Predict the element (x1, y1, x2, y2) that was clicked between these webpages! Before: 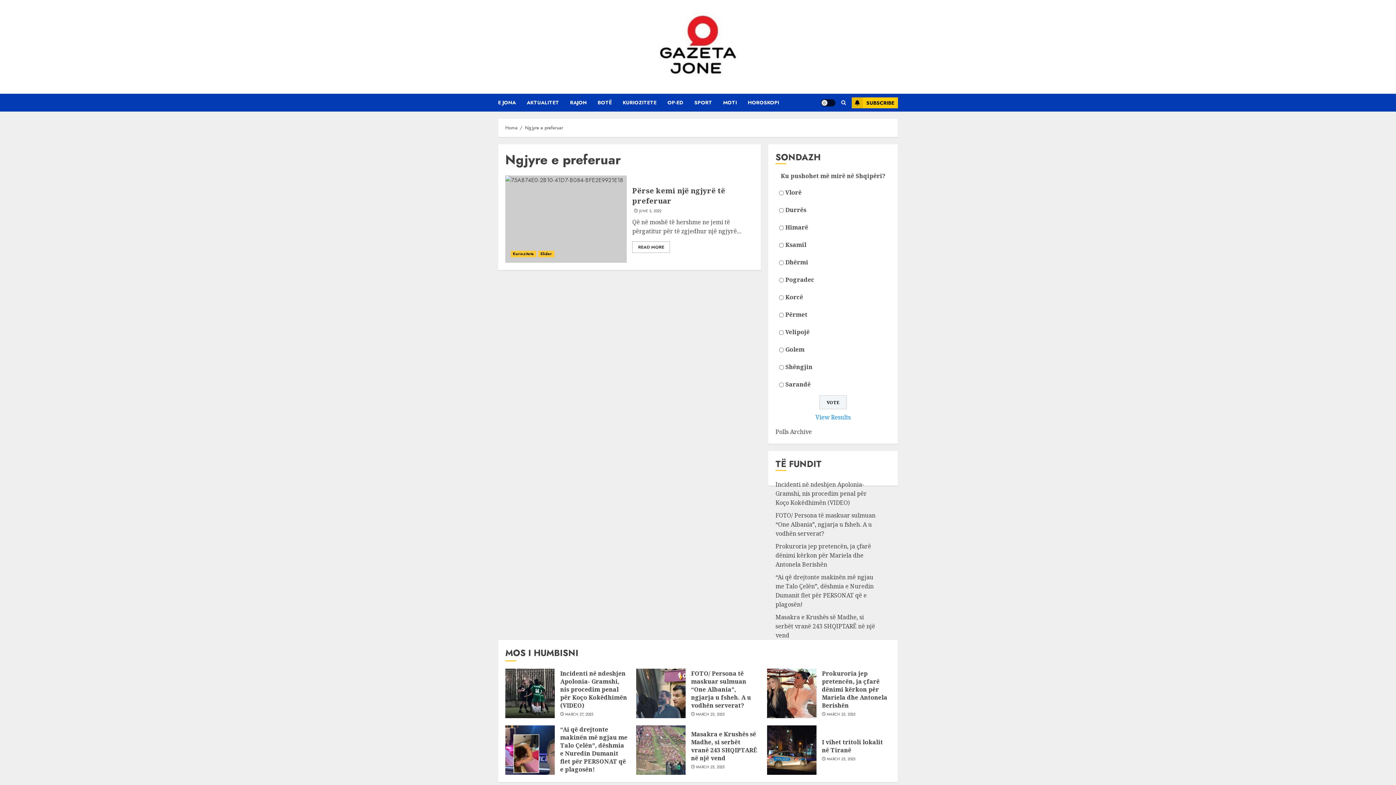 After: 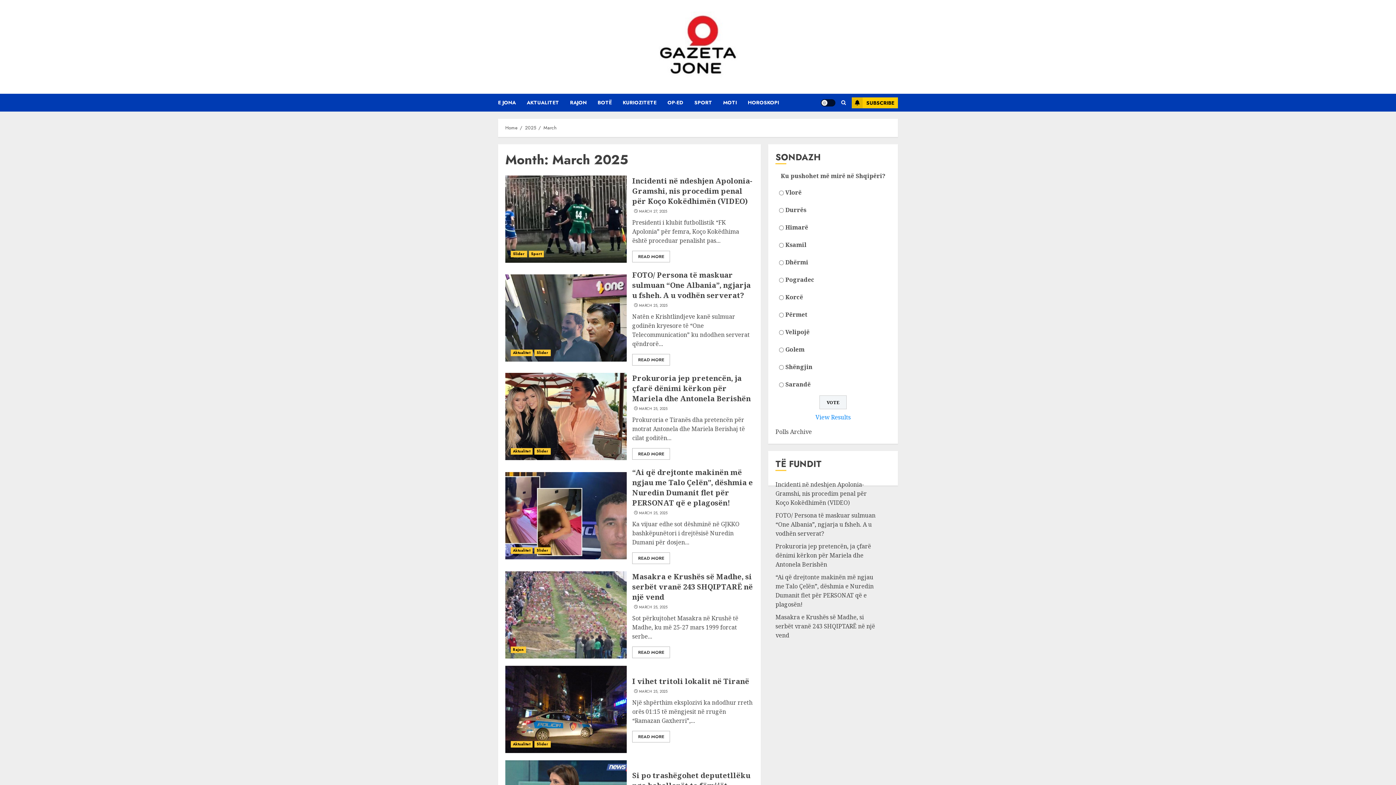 Action: label: MARCH 27, 2025 bbox: (565, 712, 593, 717)